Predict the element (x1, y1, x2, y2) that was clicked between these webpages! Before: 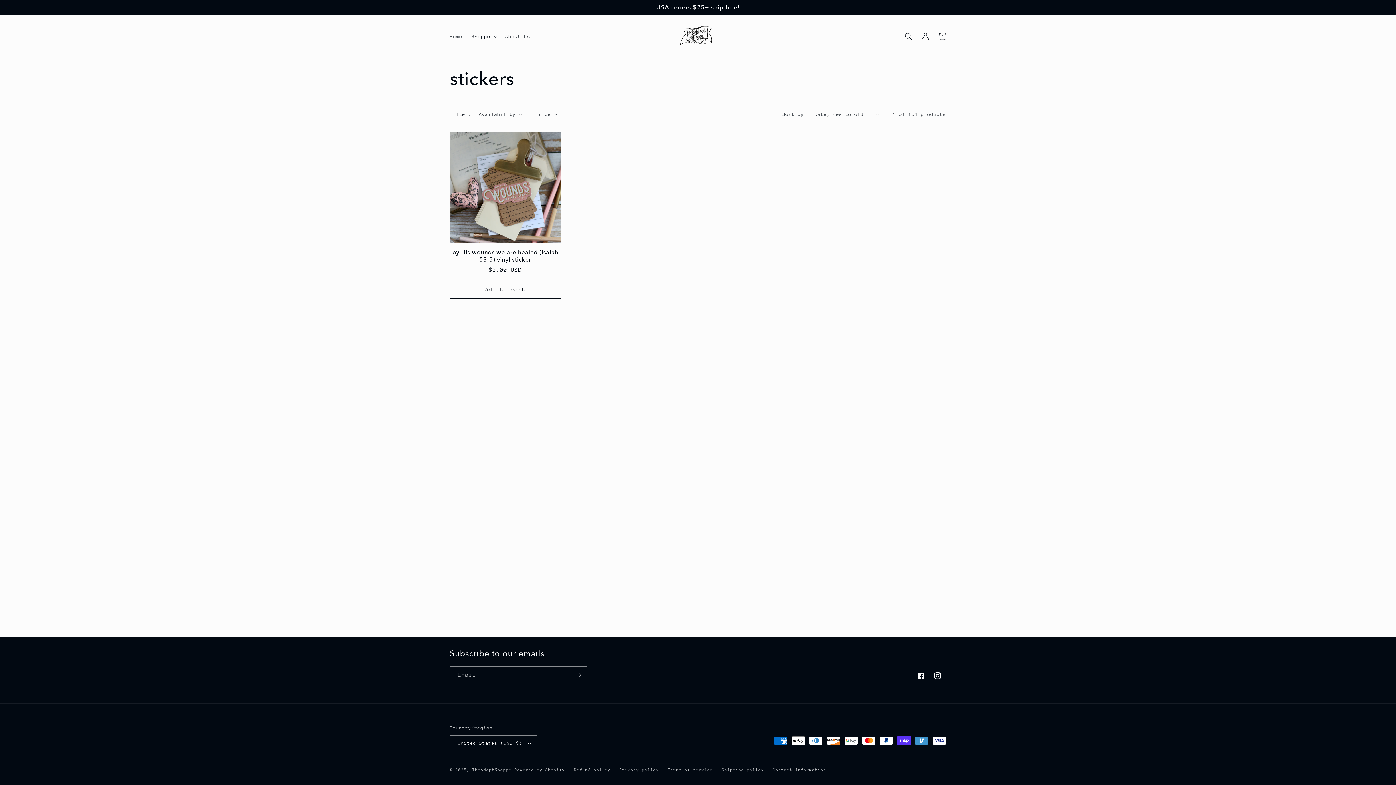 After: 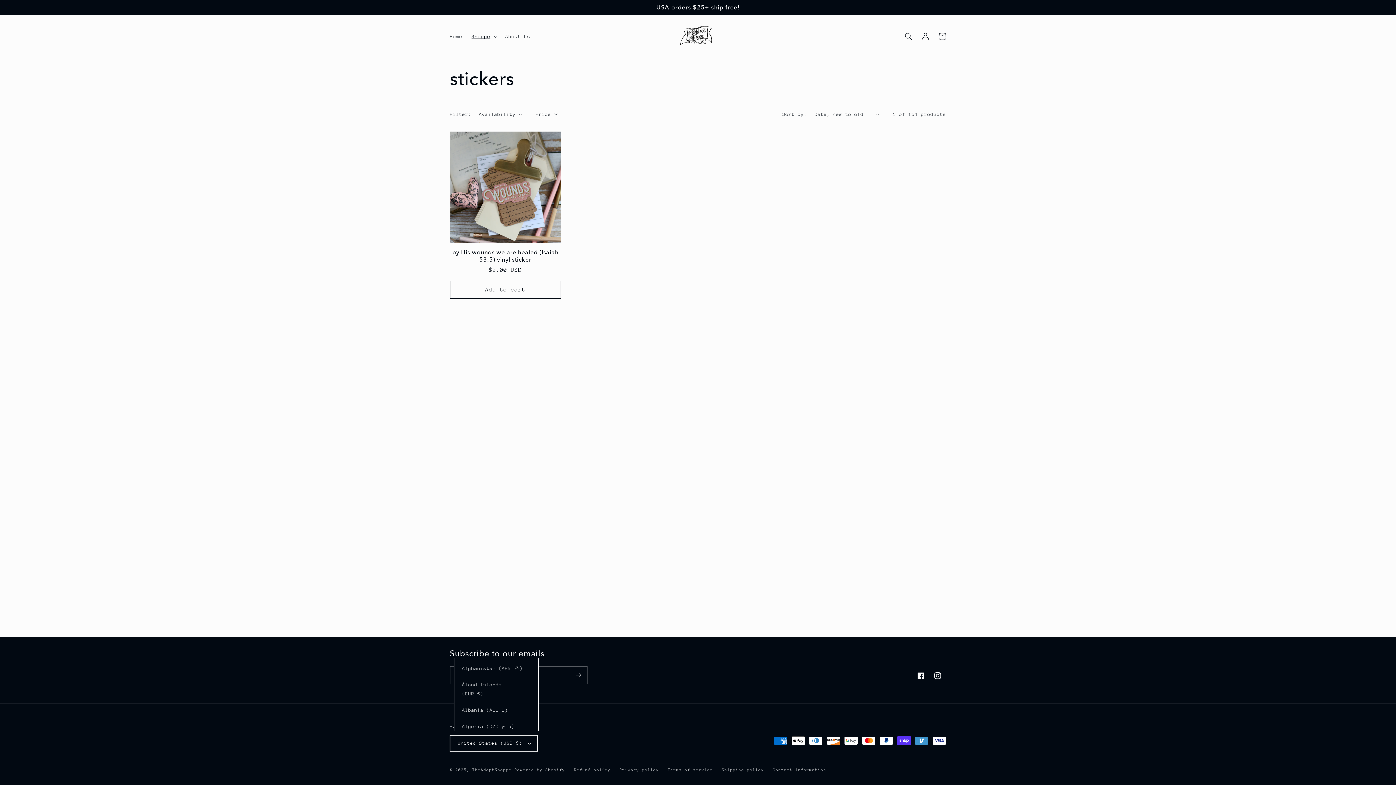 Action: label: United States (USD $) bbox: (450, 735, 537, 751)